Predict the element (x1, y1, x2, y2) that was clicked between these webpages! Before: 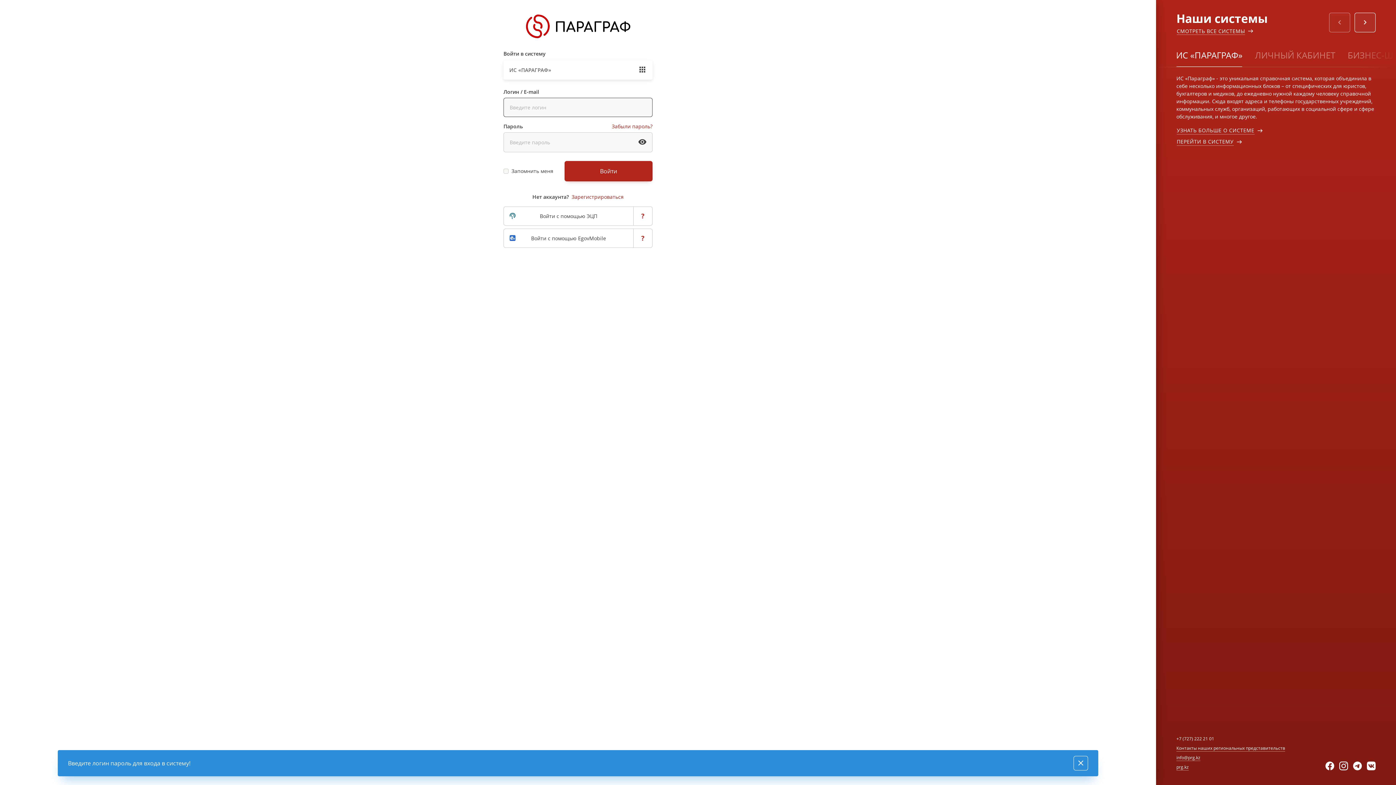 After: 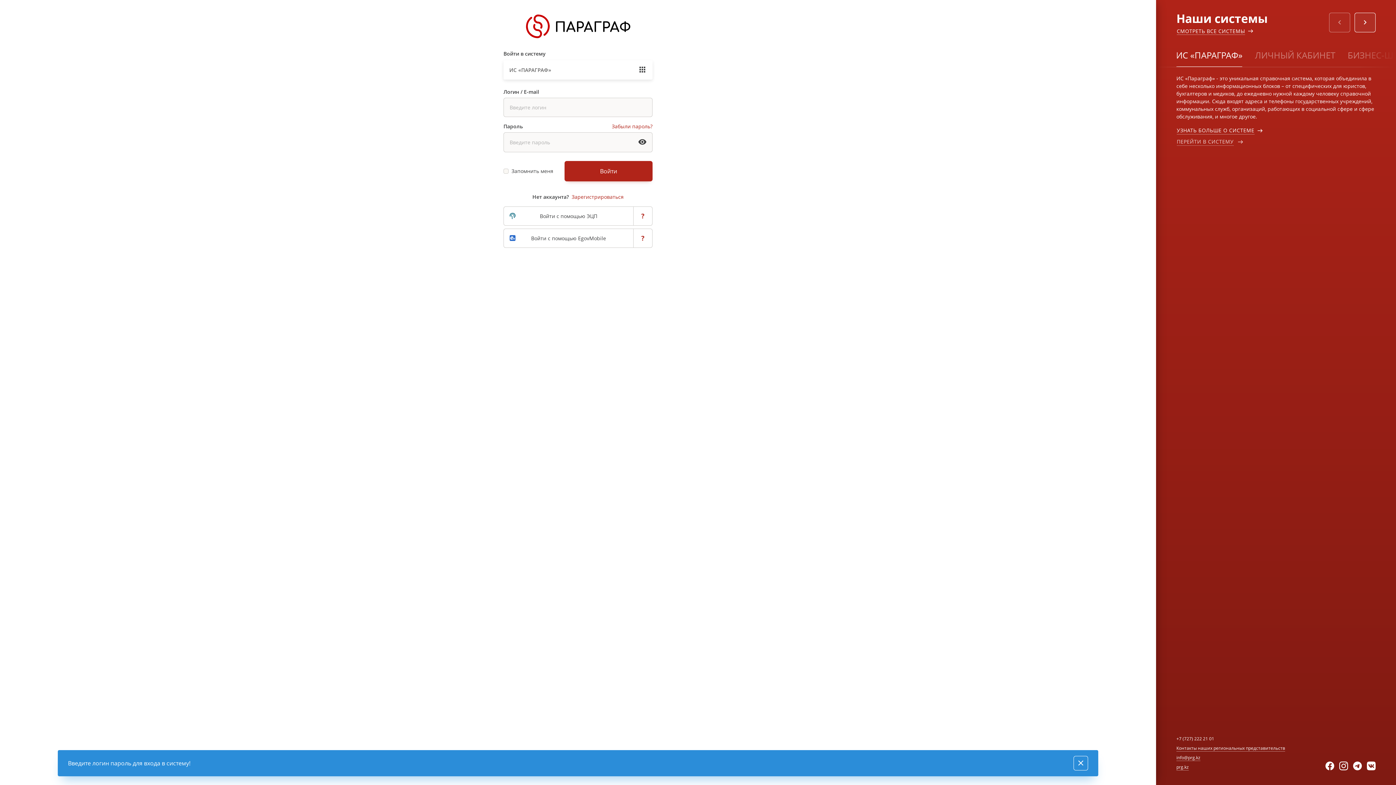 Action: label: ПЕРЕЙТИ В СИСТЕМУ bbox: (1176, 137, 1234, 145)